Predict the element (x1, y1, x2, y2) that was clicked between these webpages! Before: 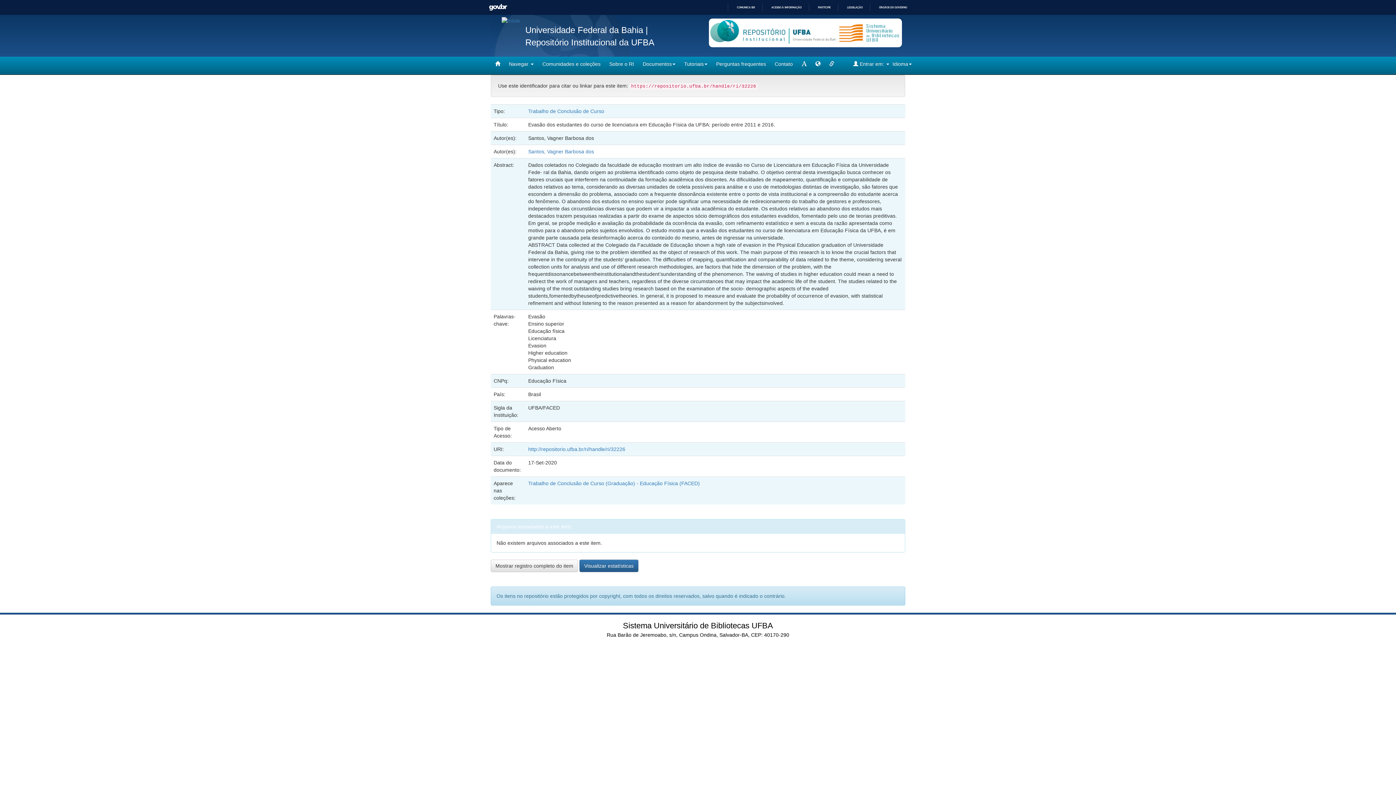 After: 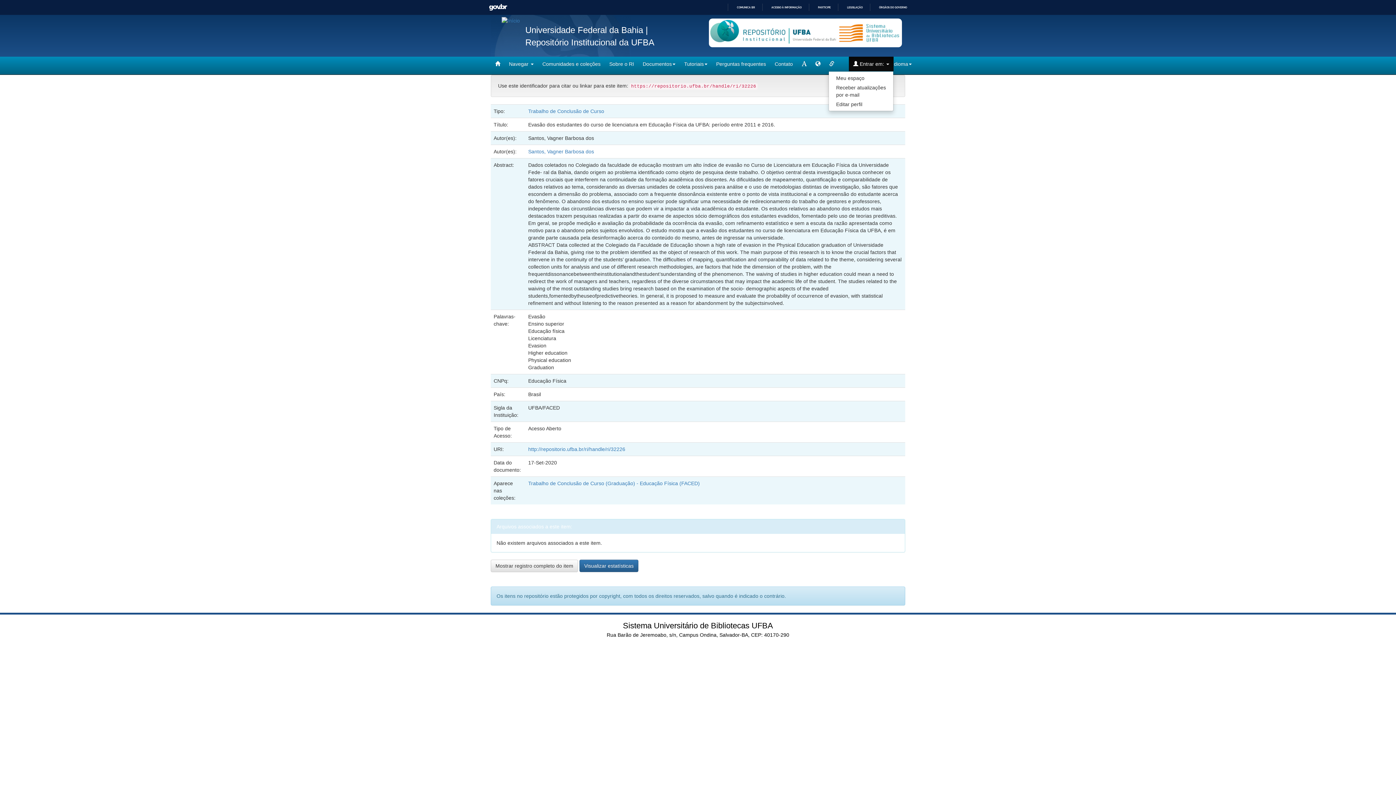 Action: bbox: (849, 56, 893, 71) label:  Entrar em: 